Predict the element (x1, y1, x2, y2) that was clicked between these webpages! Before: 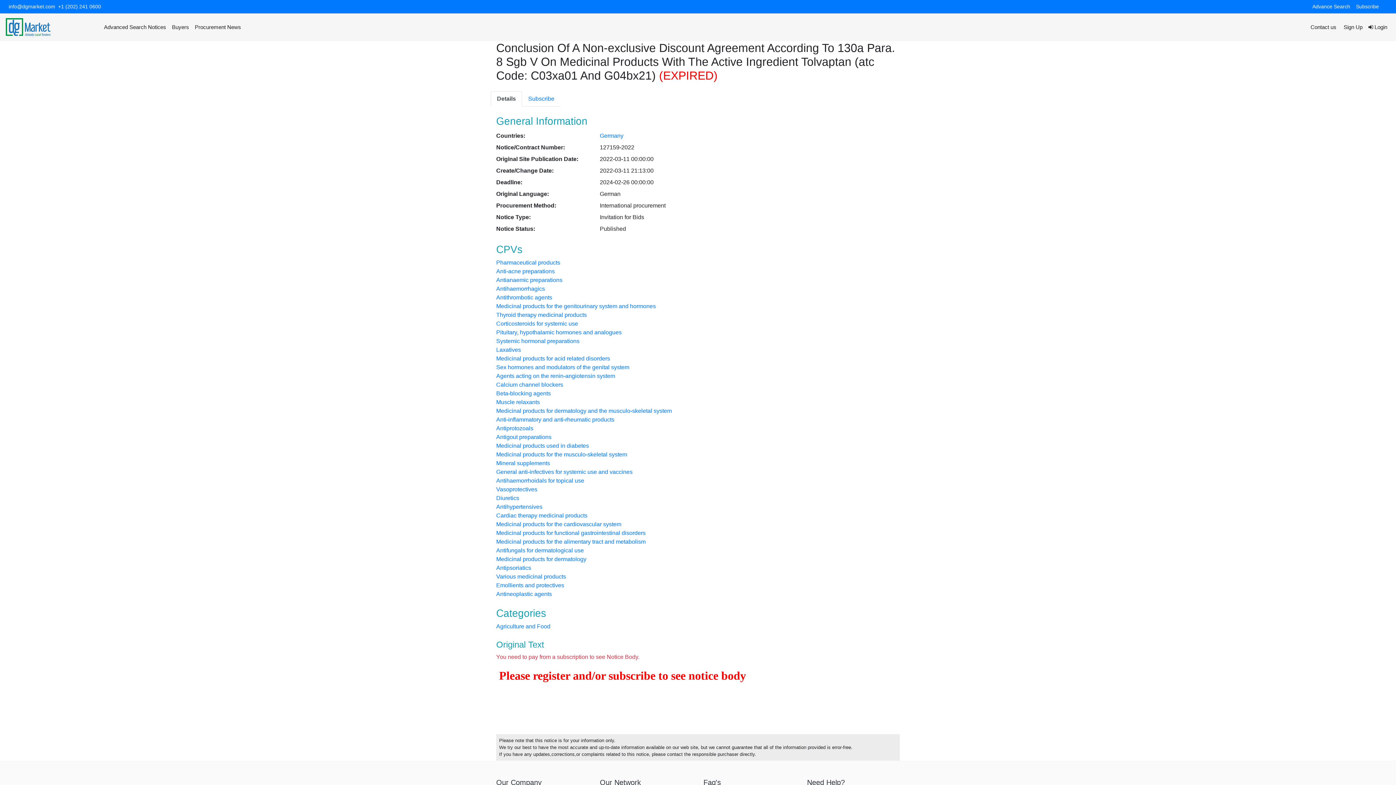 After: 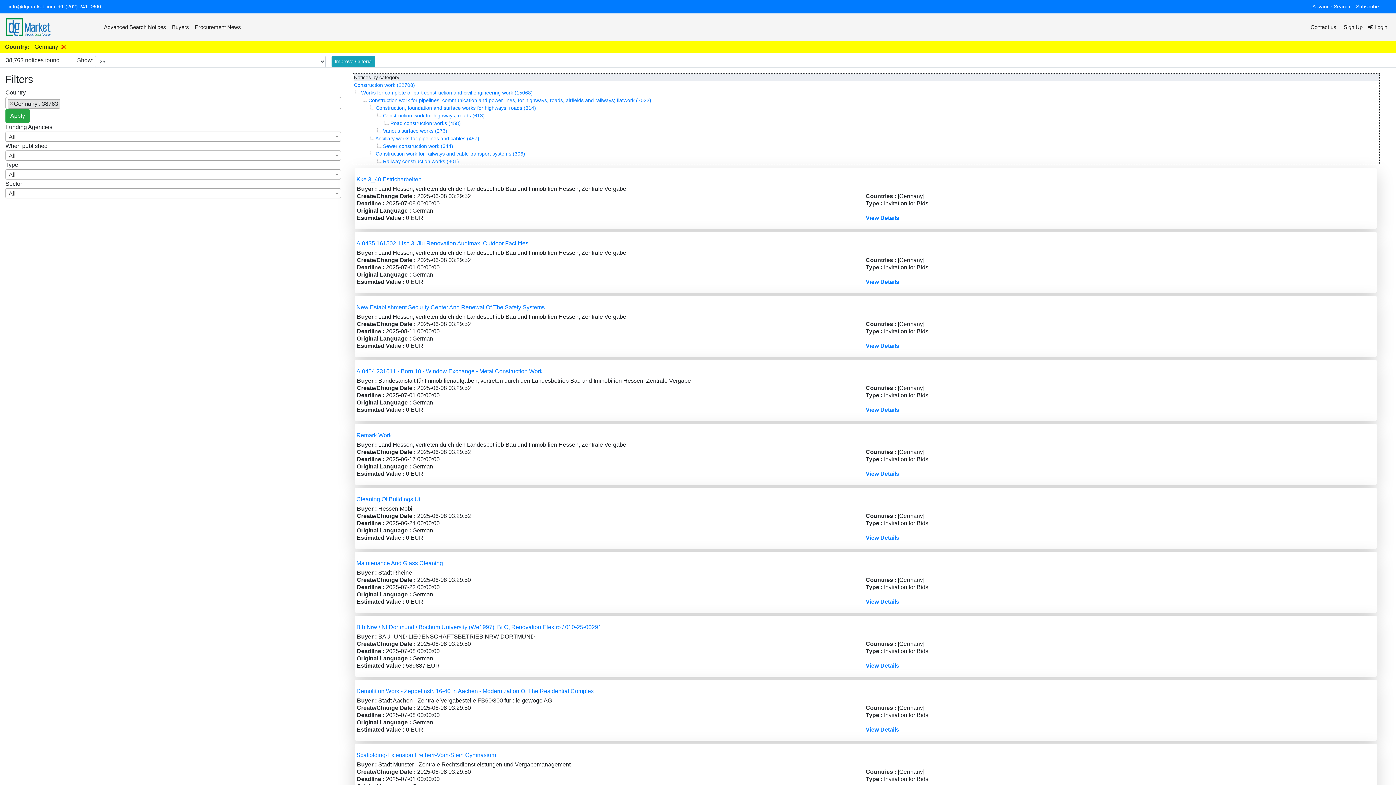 Action: bbox: (600, 132, 623, 138) label: Germany